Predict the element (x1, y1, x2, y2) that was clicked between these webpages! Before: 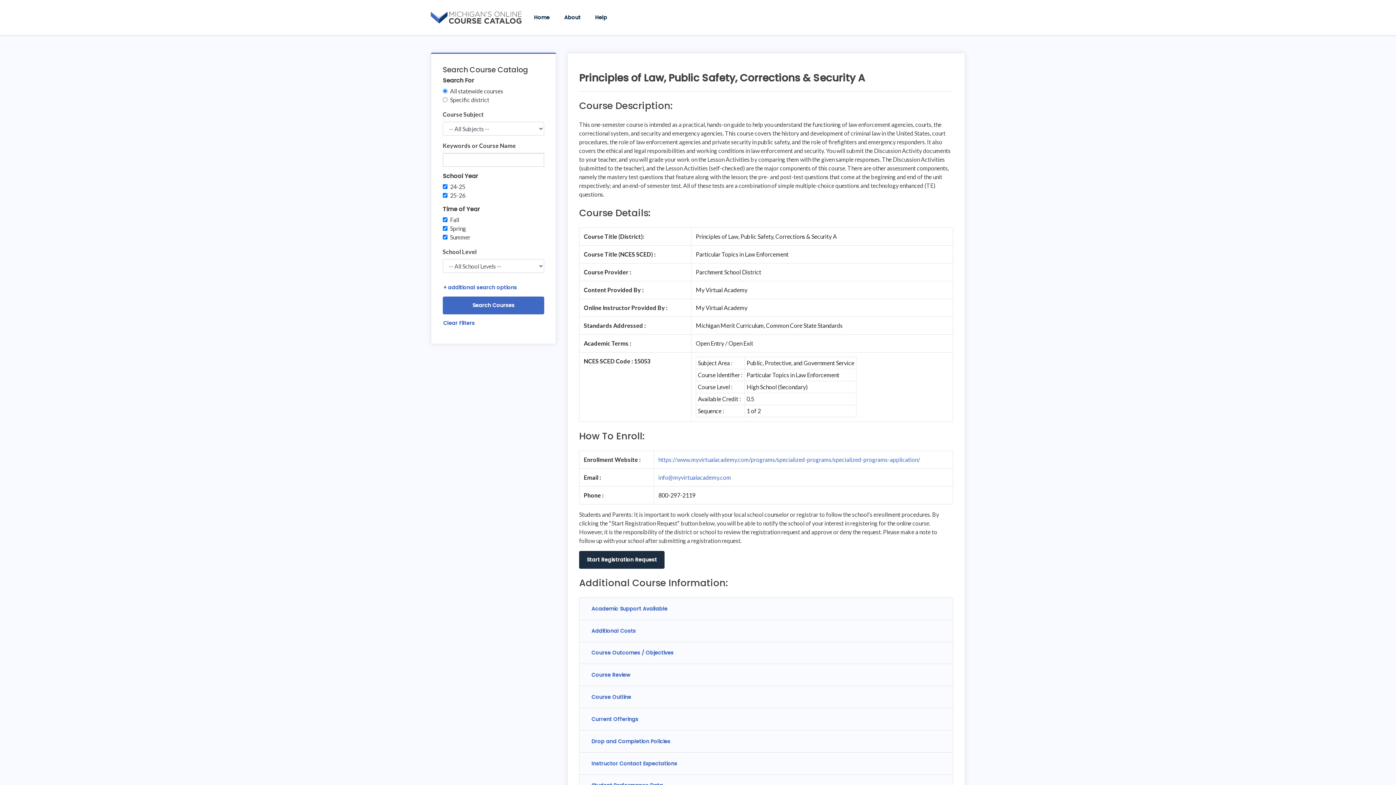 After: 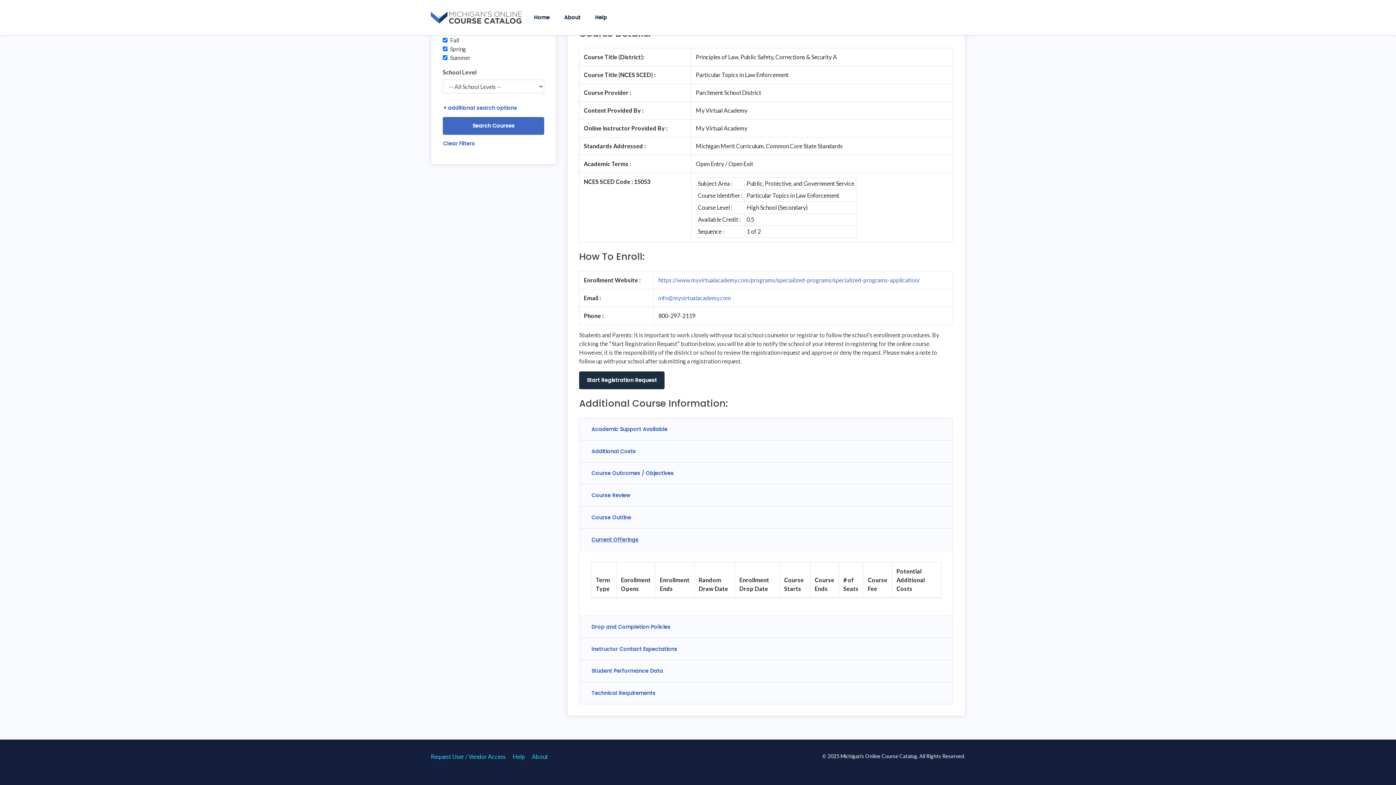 Action: bbox: (586, 713, 643, 726) label: Current Offerings